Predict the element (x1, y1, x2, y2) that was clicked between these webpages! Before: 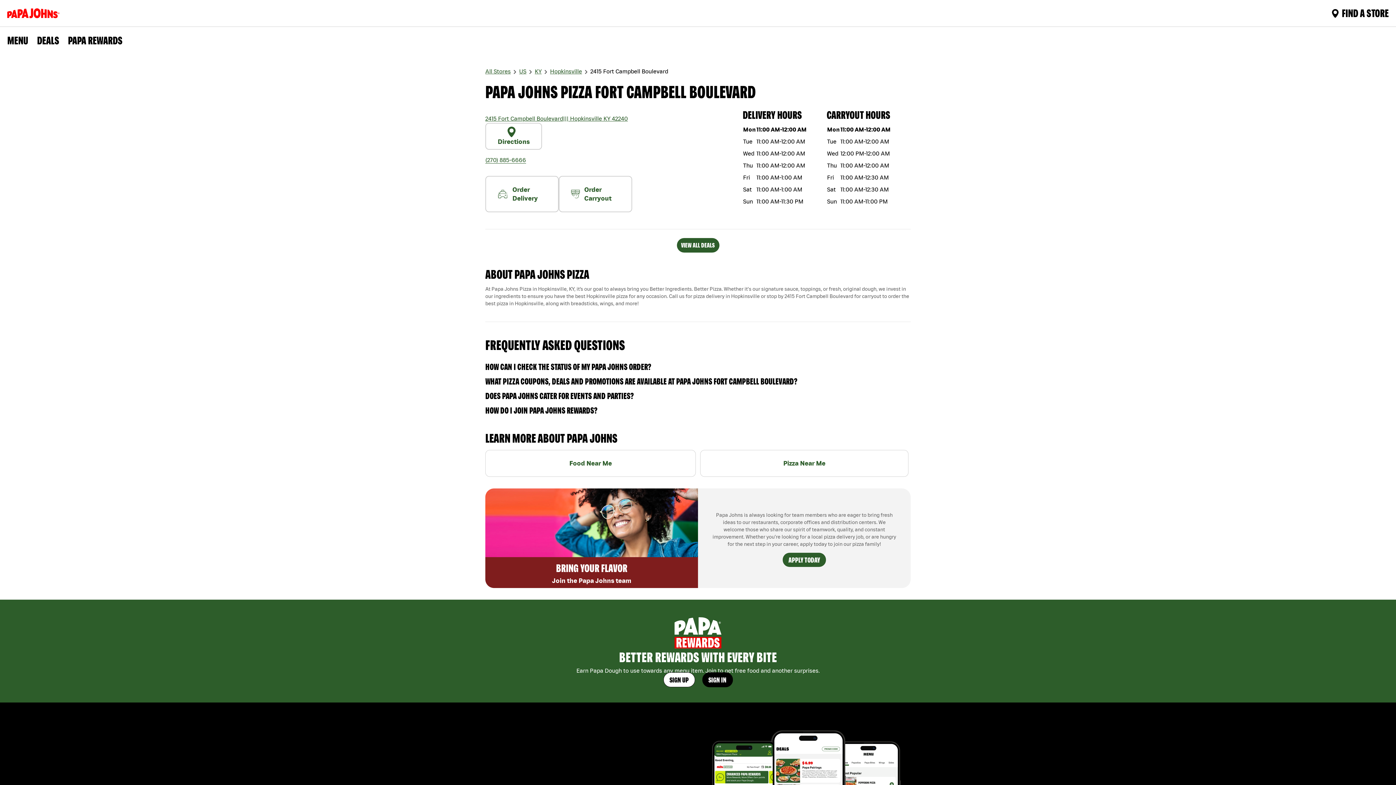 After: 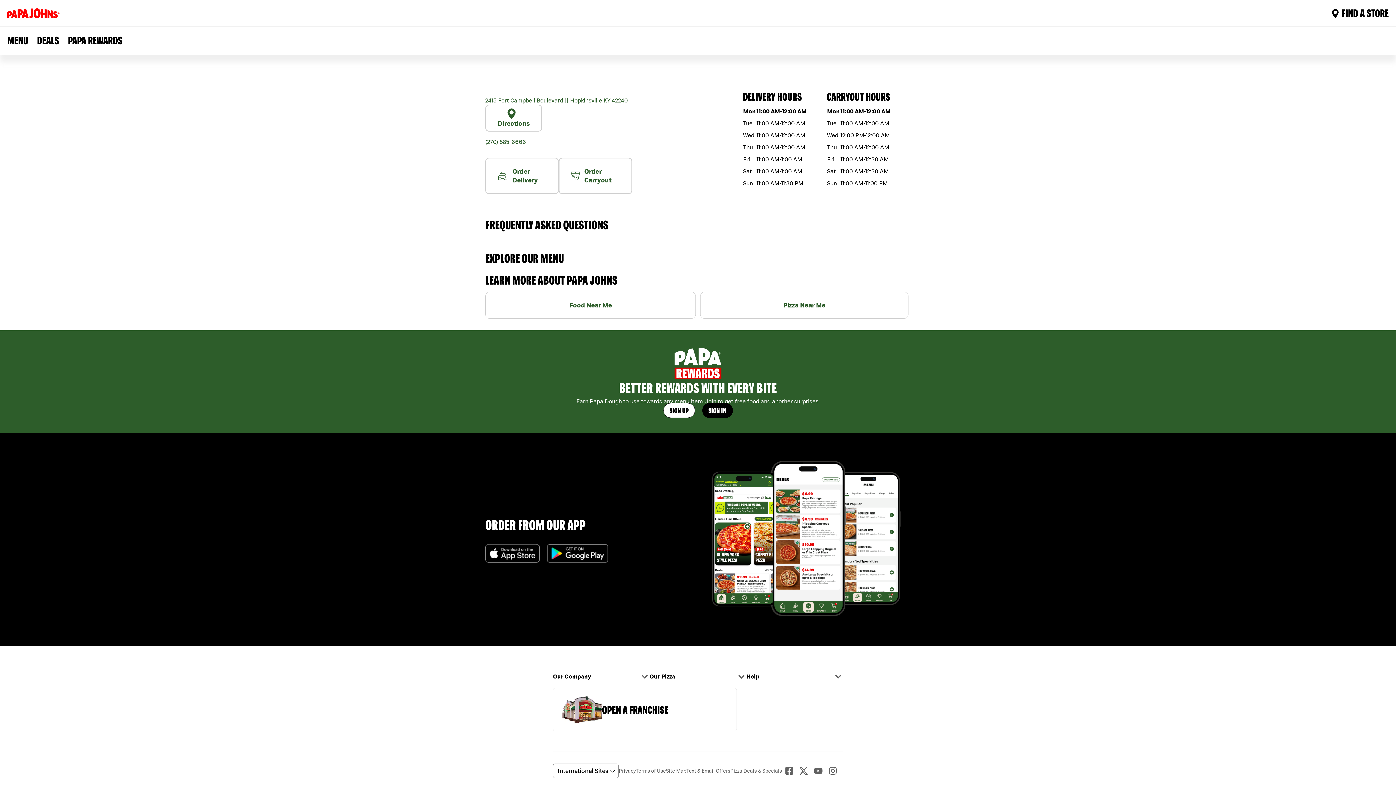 Action: label: Food Near Me bbox: (485, 450, 696, 477)